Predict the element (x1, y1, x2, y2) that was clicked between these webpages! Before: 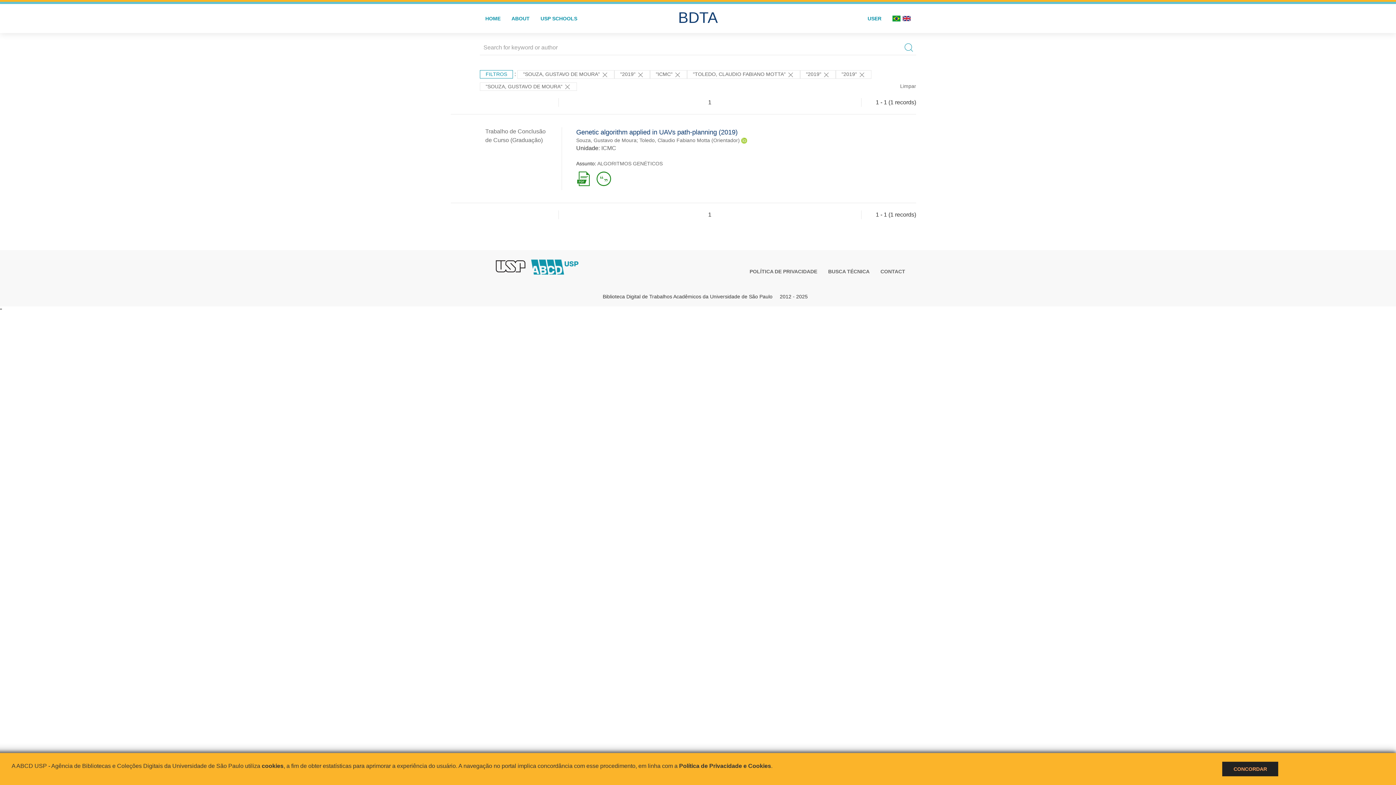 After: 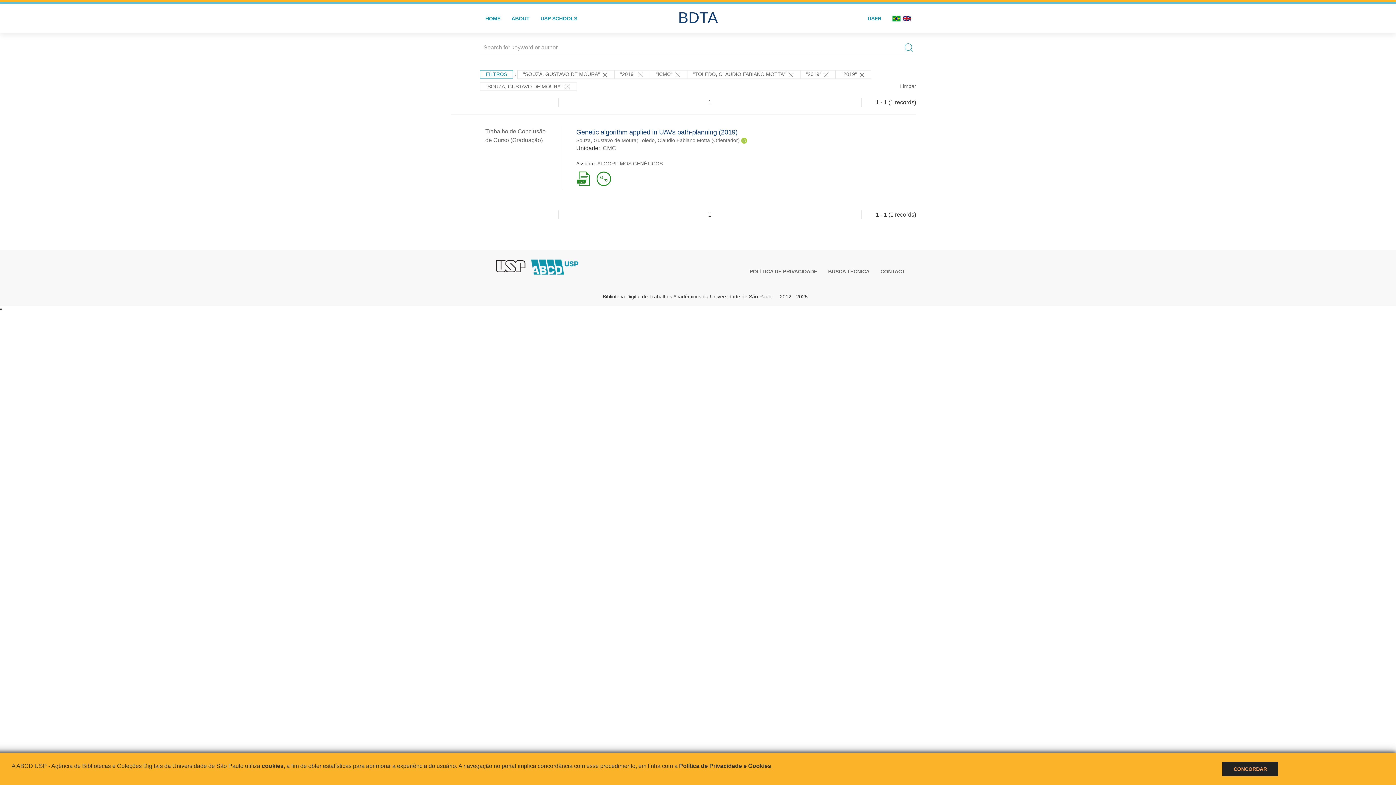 Action: label:   bbox: (494, 259, 530, 273)